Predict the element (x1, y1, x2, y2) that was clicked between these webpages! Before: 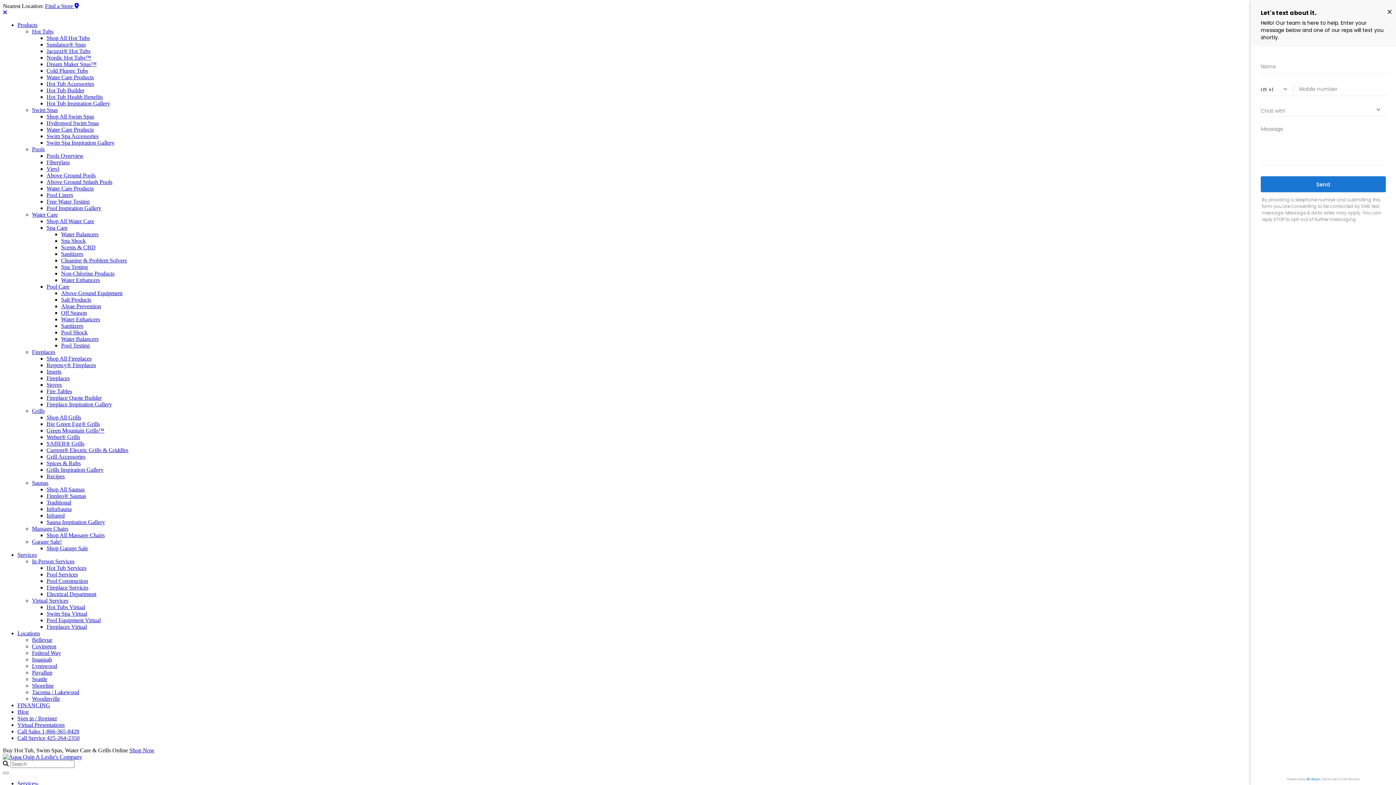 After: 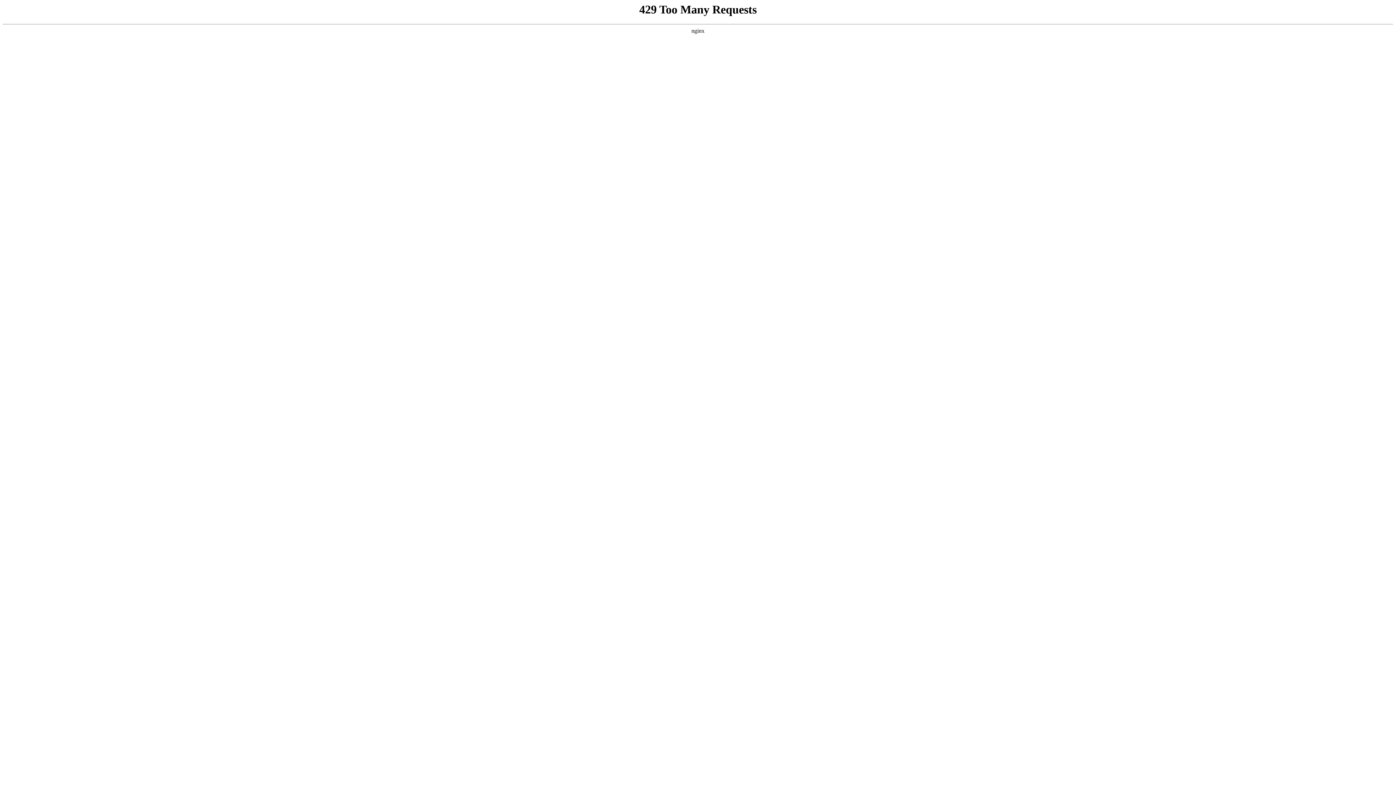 Action: bbox: (46, 48, 90, 54) label: Jacuzzi® Hot Tubs